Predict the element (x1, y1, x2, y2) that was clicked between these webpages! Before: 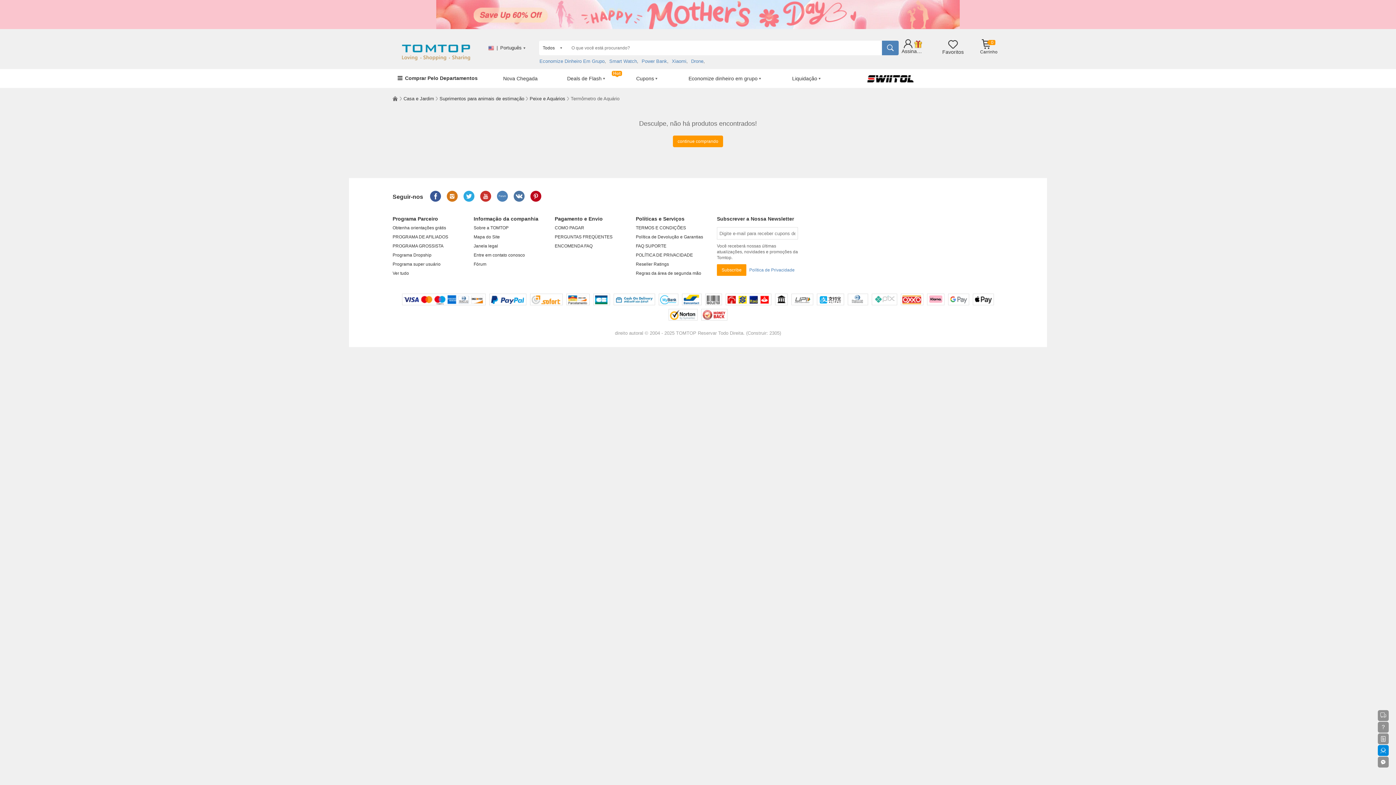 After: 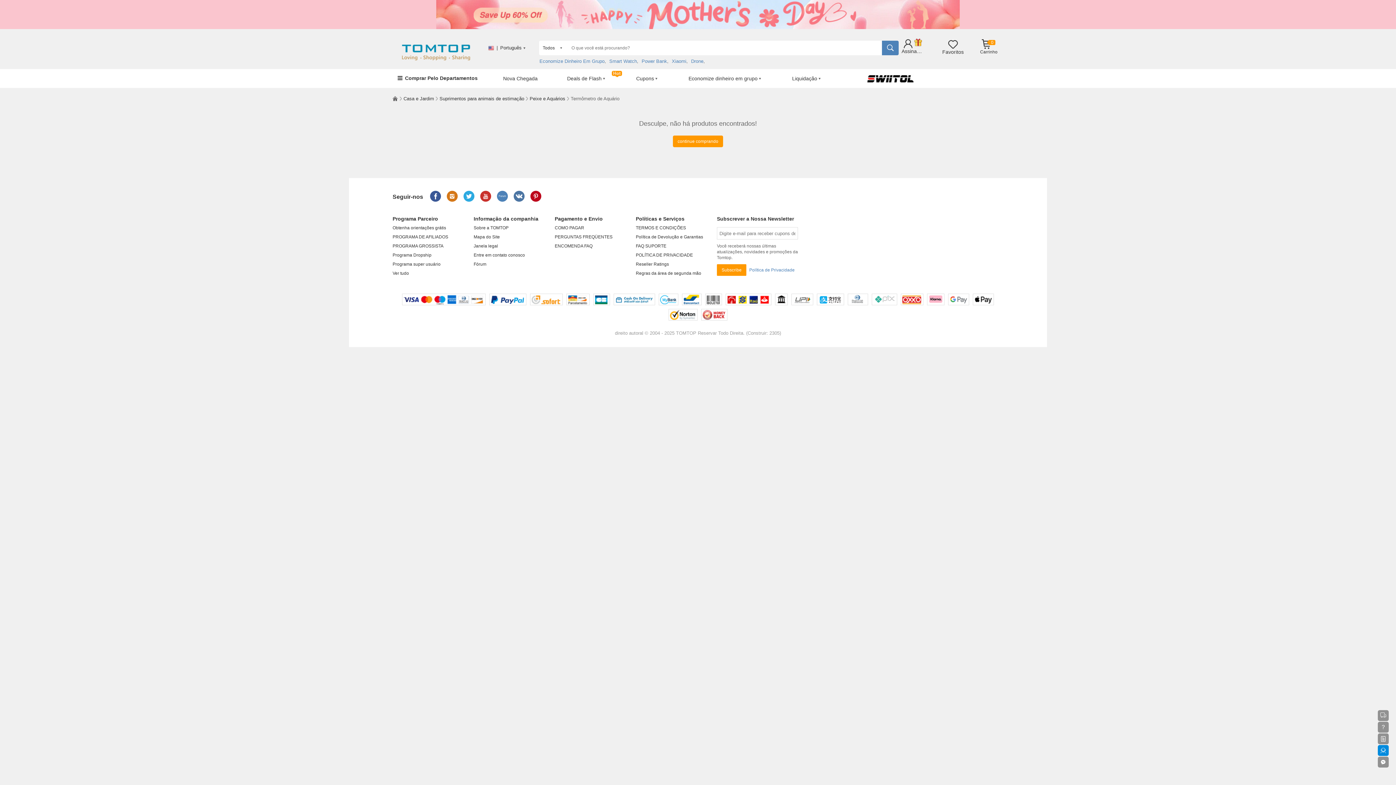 Action: bbox: (927, 293, 944, 305)